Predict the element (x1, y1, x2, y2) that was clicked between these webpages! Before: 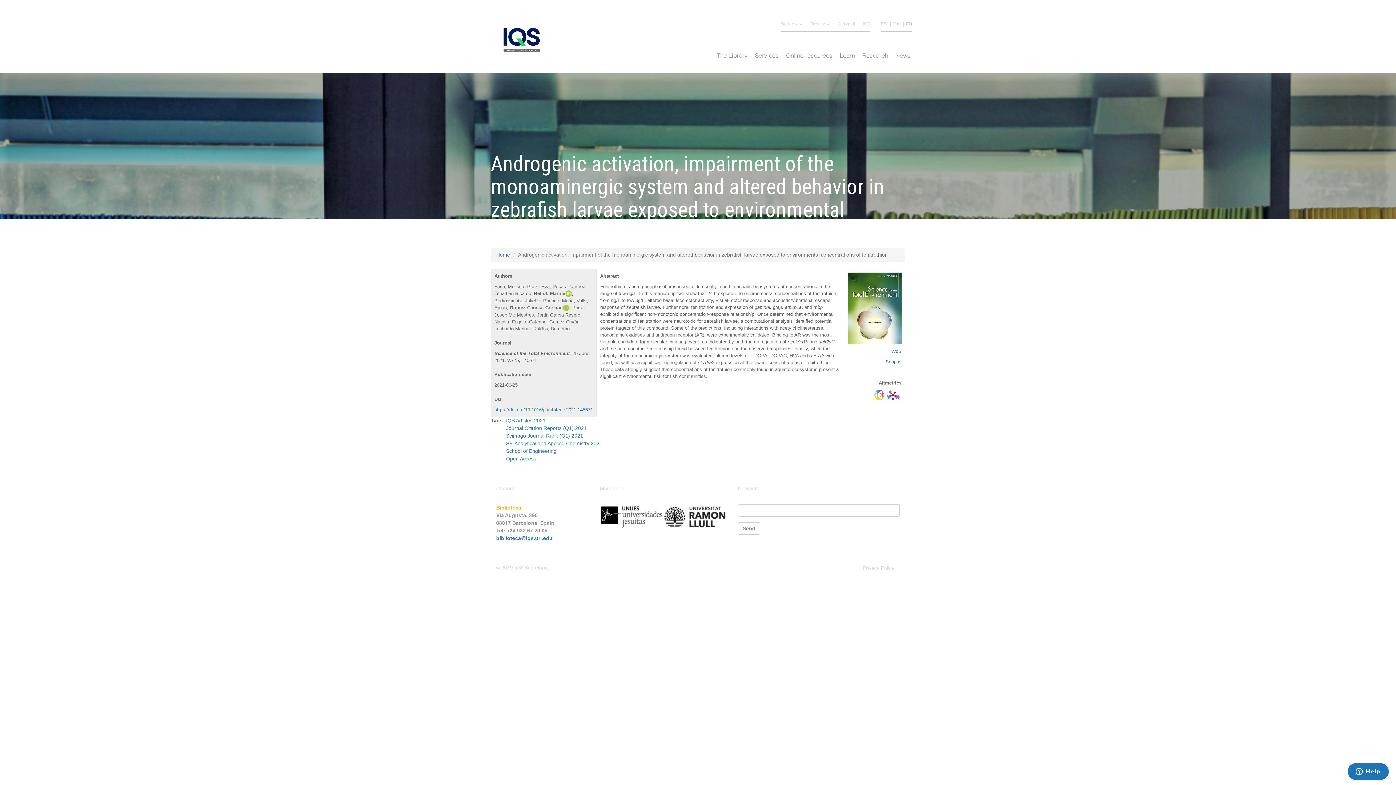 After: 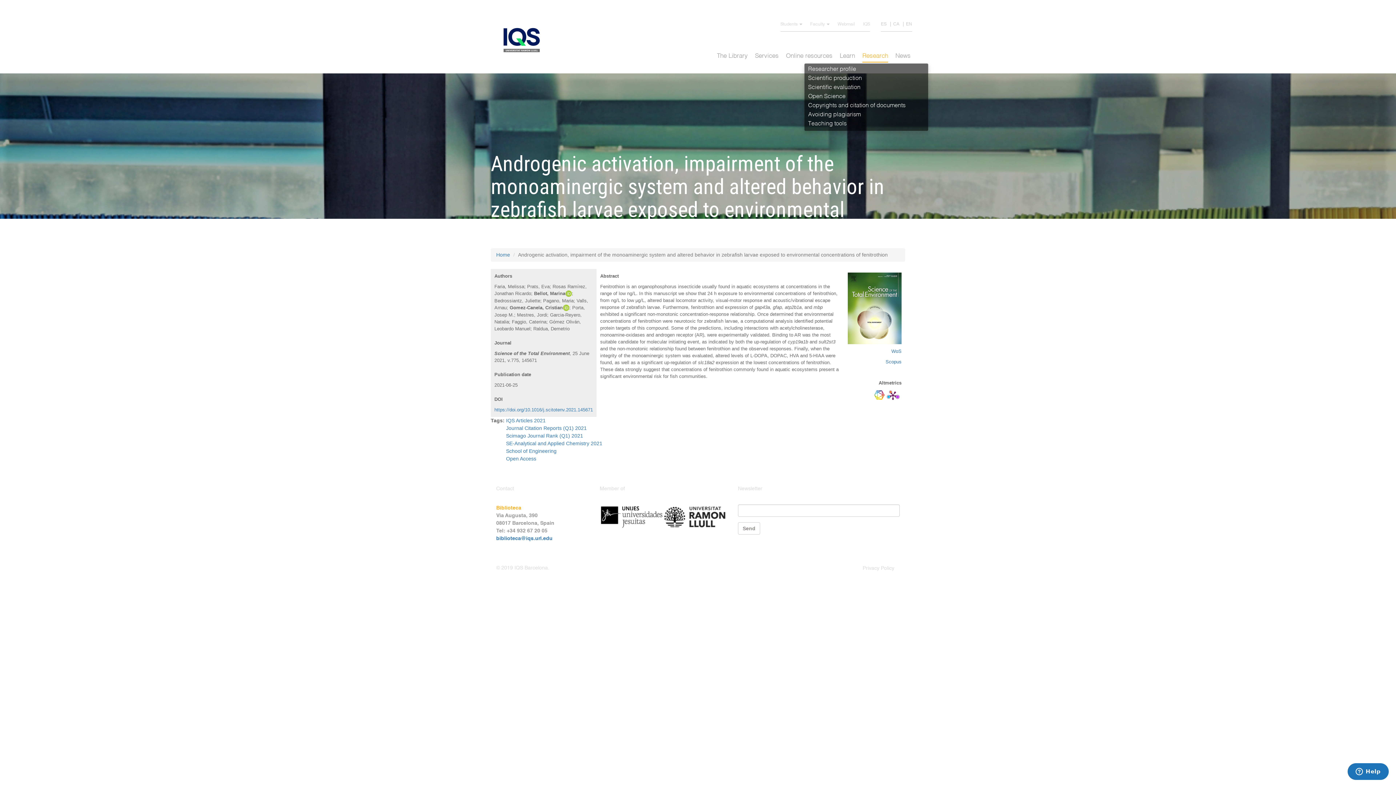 Action: bbox: (862, 51, 888, 62) label: Research